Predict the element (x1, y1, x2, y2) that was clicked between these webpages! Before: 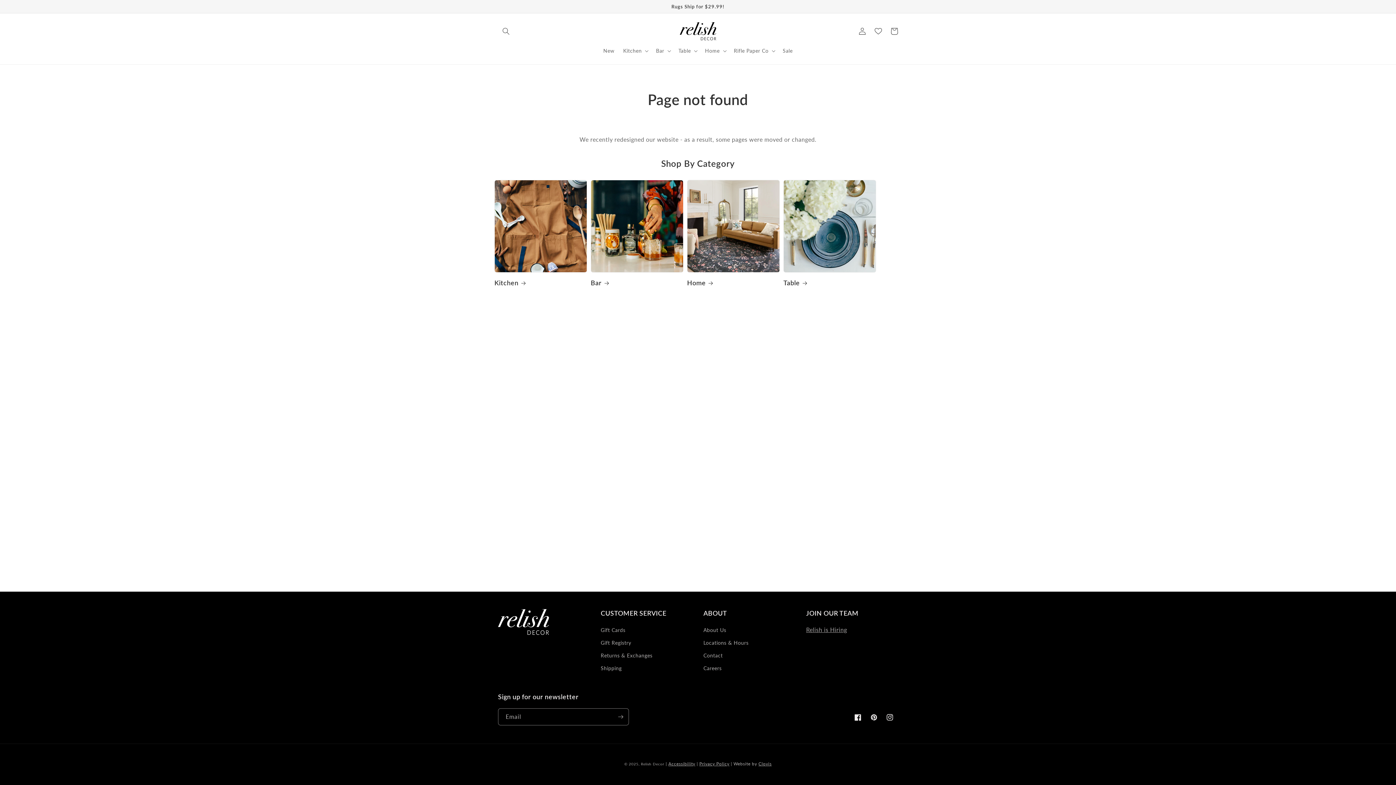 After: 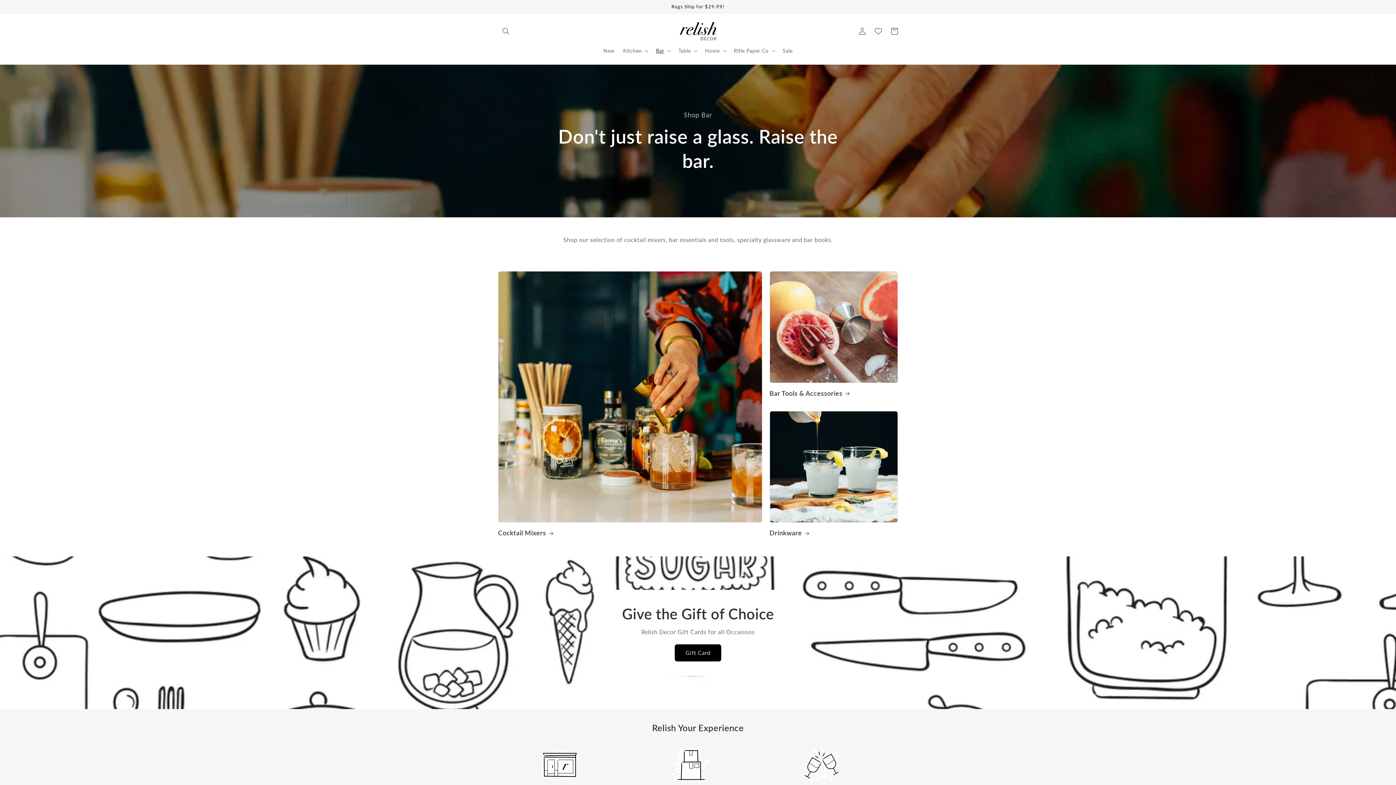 Action: bbox: (590, 278, 683, 287) label: Bar